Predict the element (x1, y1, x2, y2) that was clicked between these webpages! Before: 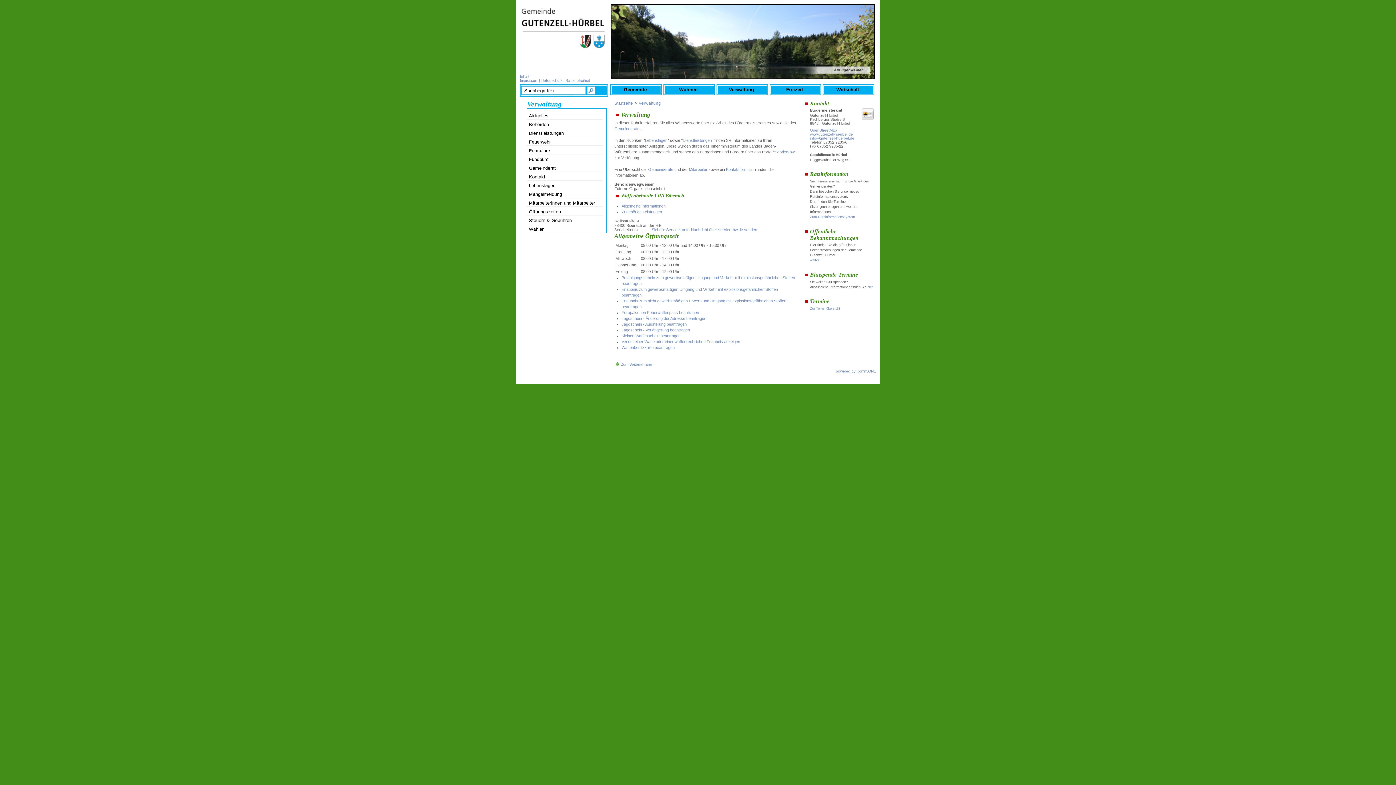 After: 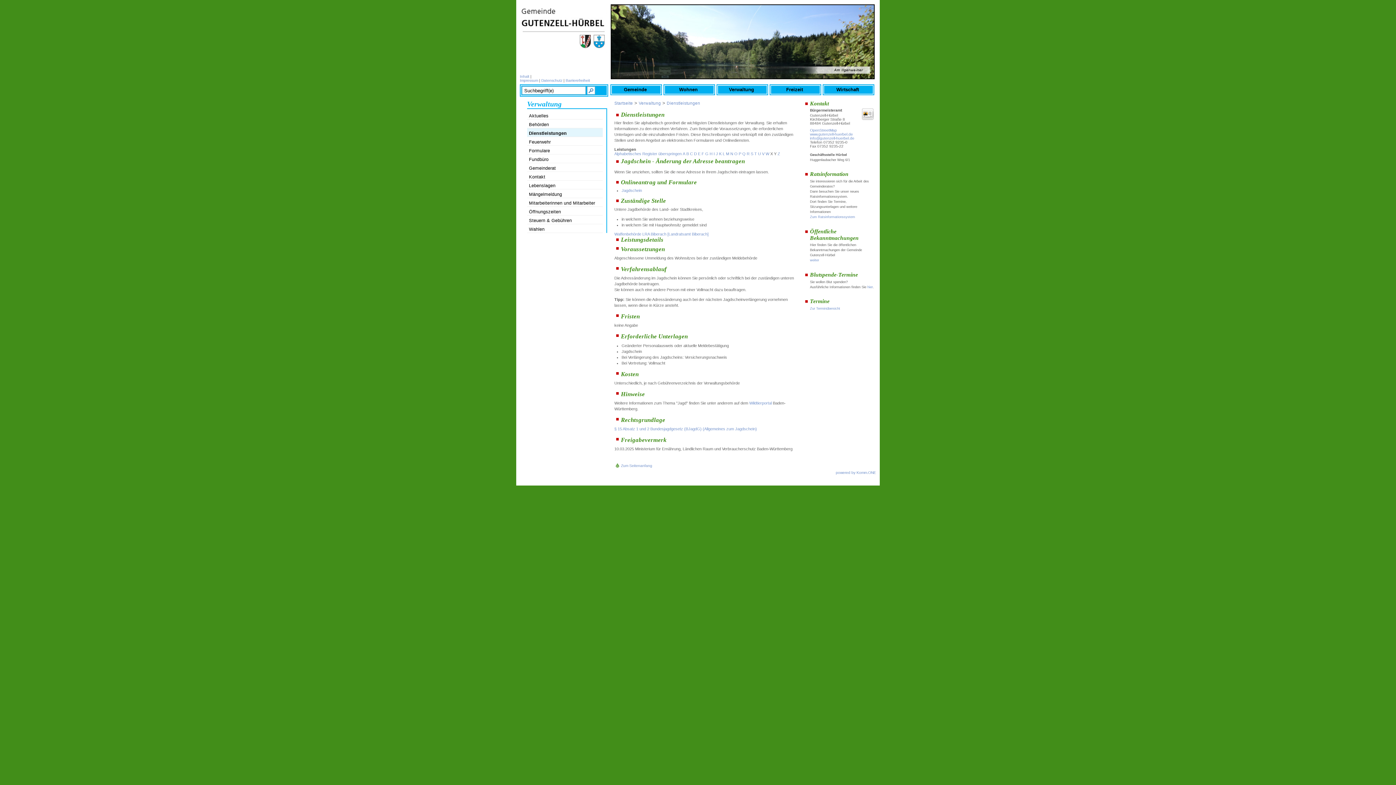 Action: bbox: (621, 316, 706, 320) label: Jagdschein - Änderung der Adresse beantragen